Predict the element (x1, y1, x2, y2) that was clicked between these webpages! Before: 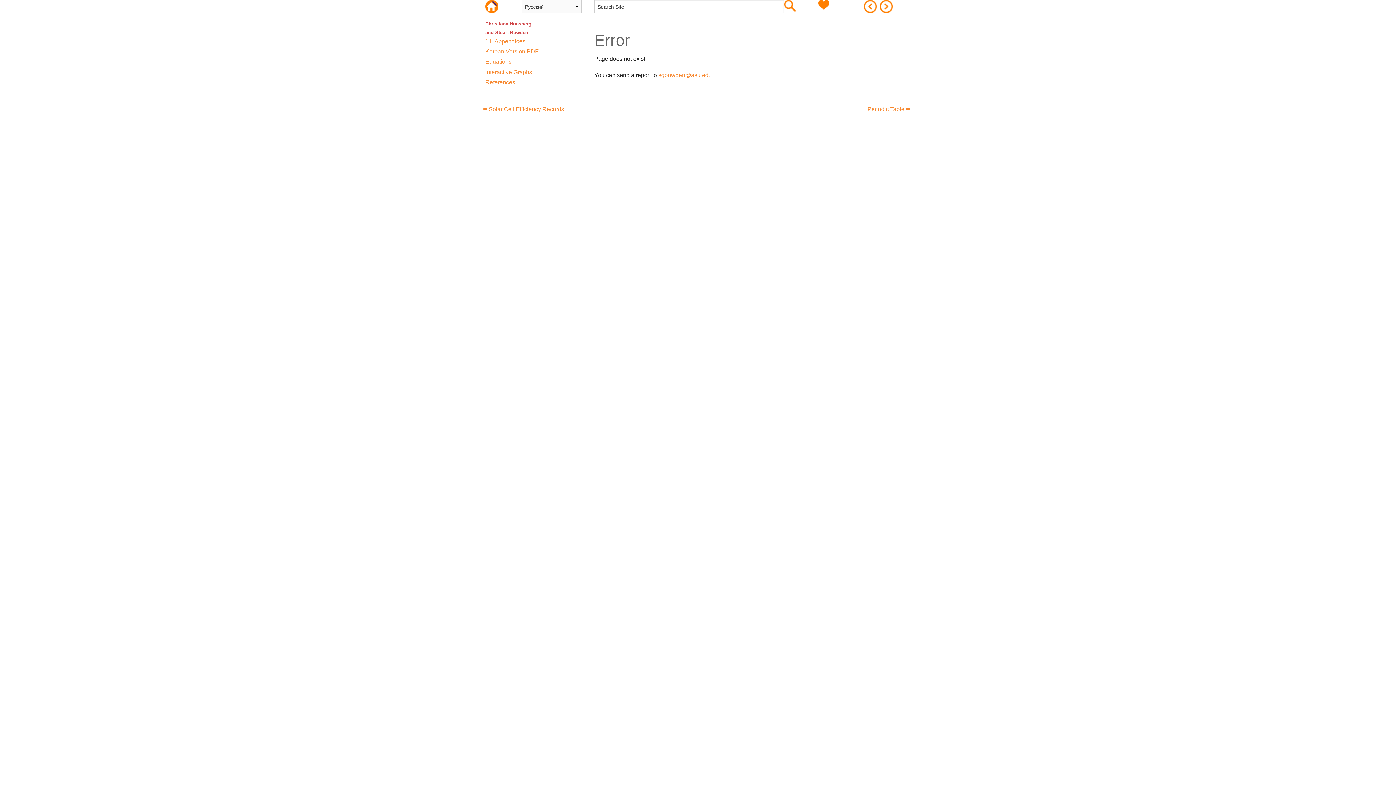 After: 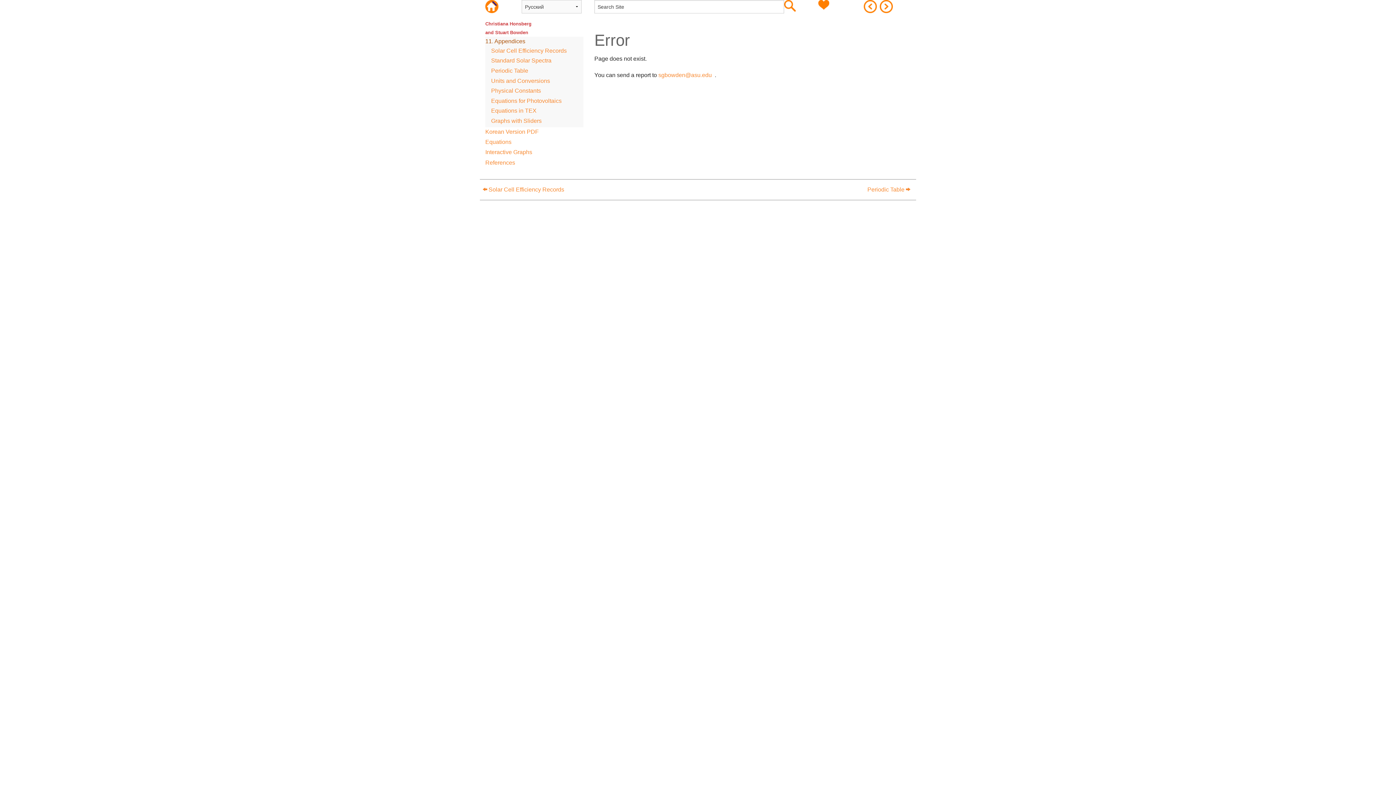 Action: bbox: (485, 35, 528, 47) label: 11. Appendices